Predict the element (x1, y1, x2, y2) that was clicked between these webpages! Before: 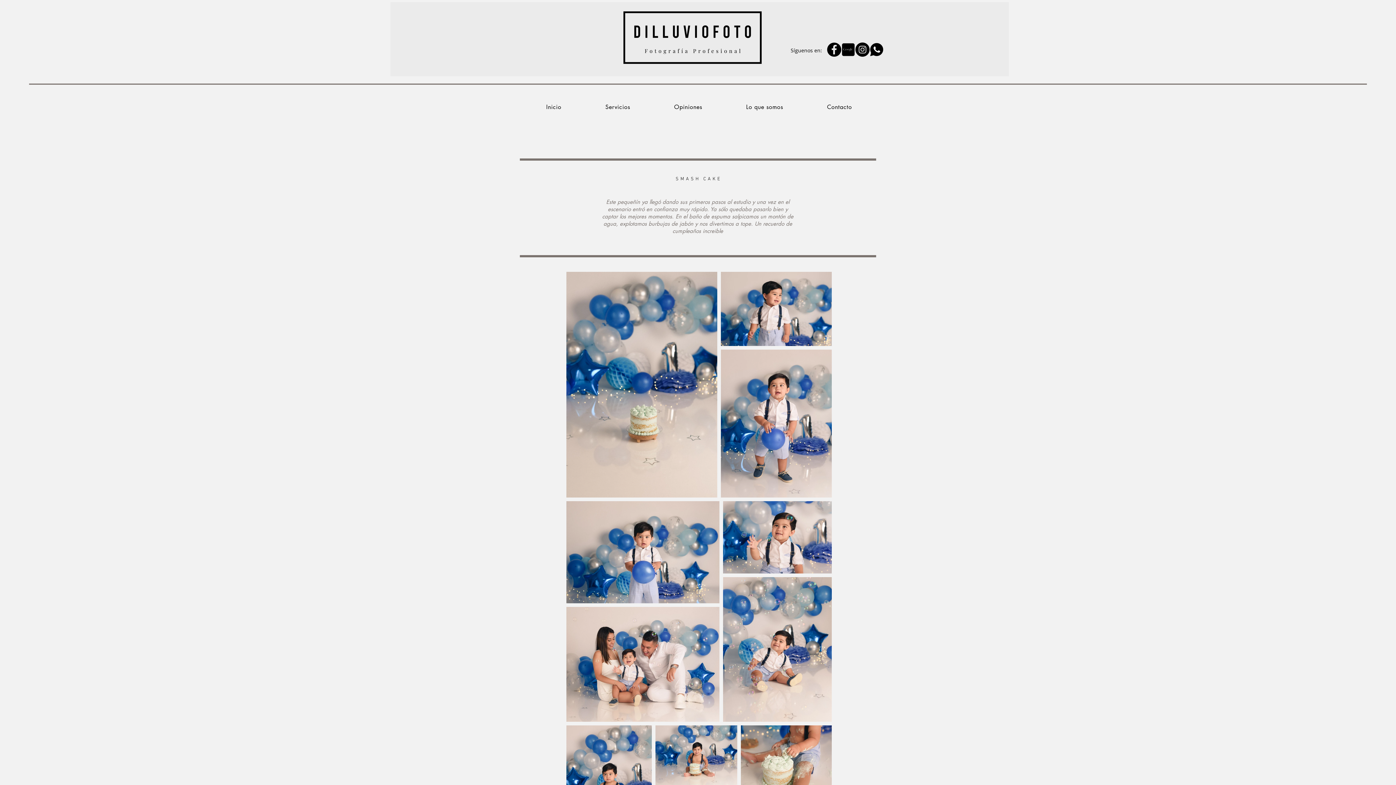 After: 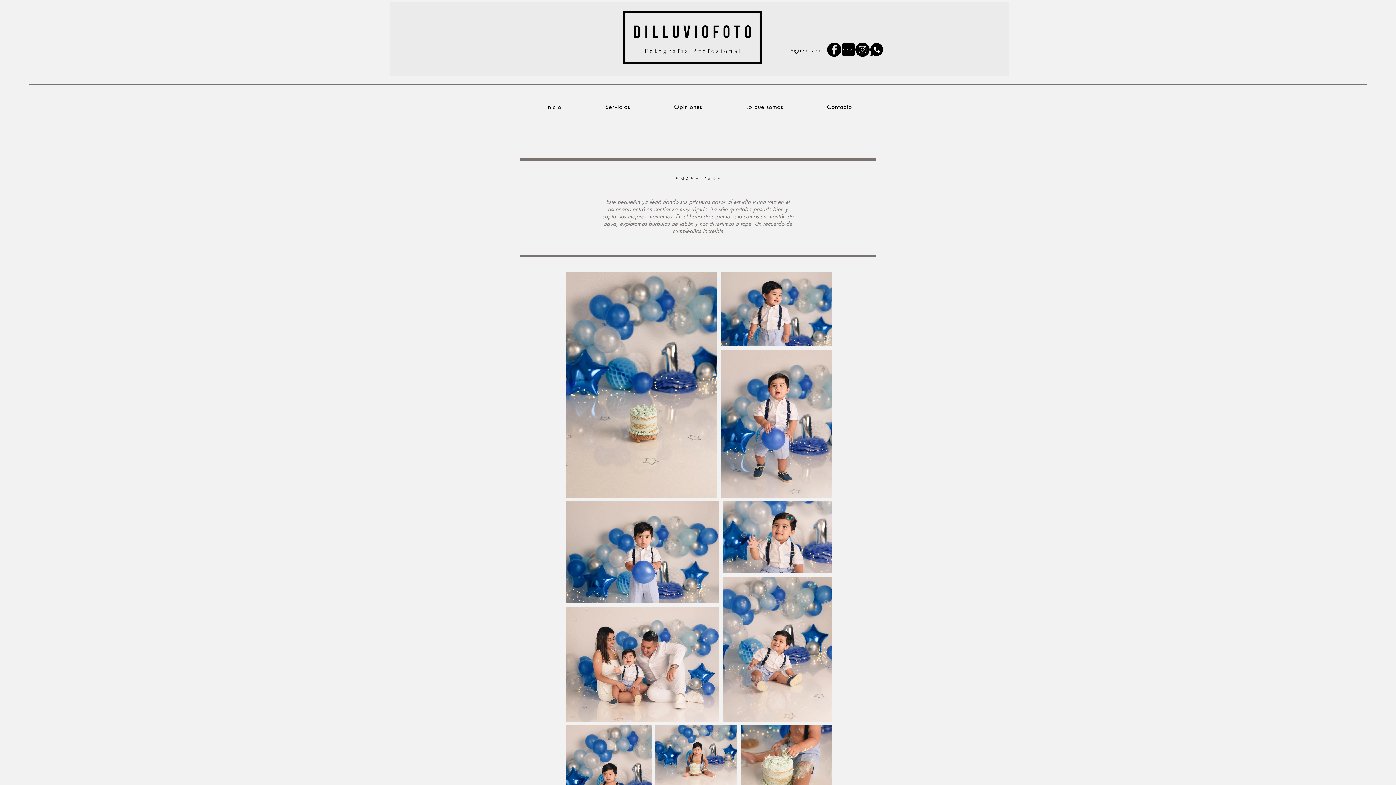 Action: bbox: (869, 42, 884, 56) label: Whatsapp